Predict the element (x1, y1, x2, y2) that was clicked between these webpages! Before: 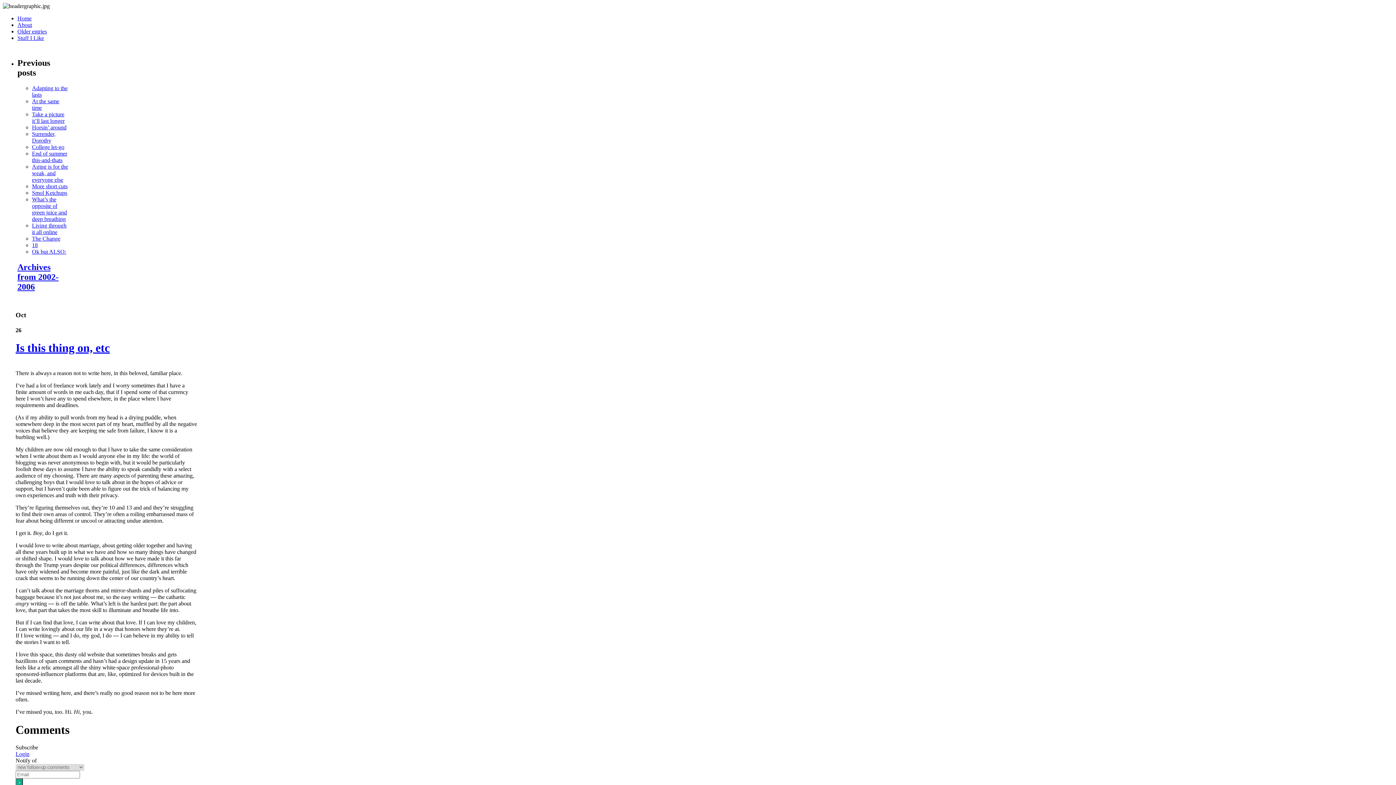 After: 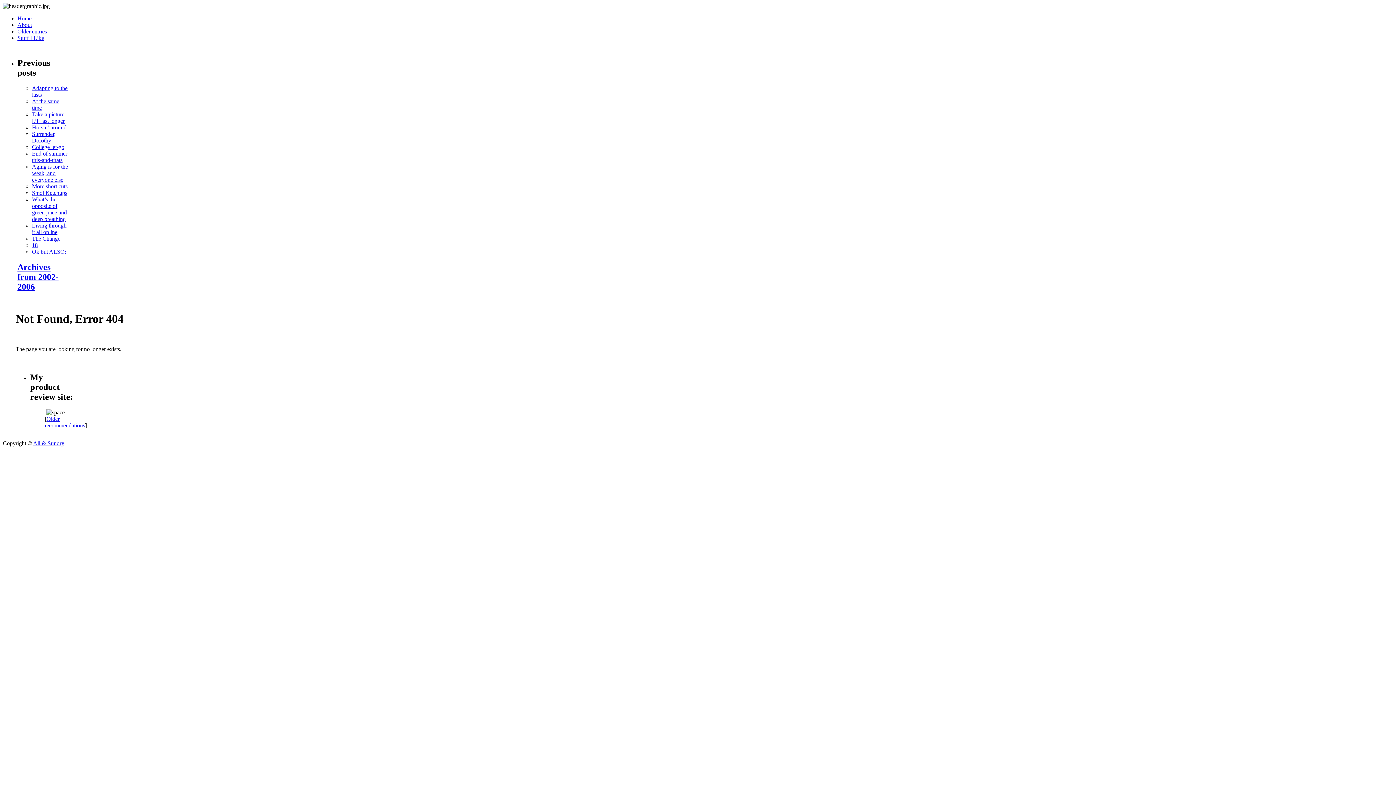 Action: label: Archives from 2002-2006 bbox: (17, 262, 58, 291)